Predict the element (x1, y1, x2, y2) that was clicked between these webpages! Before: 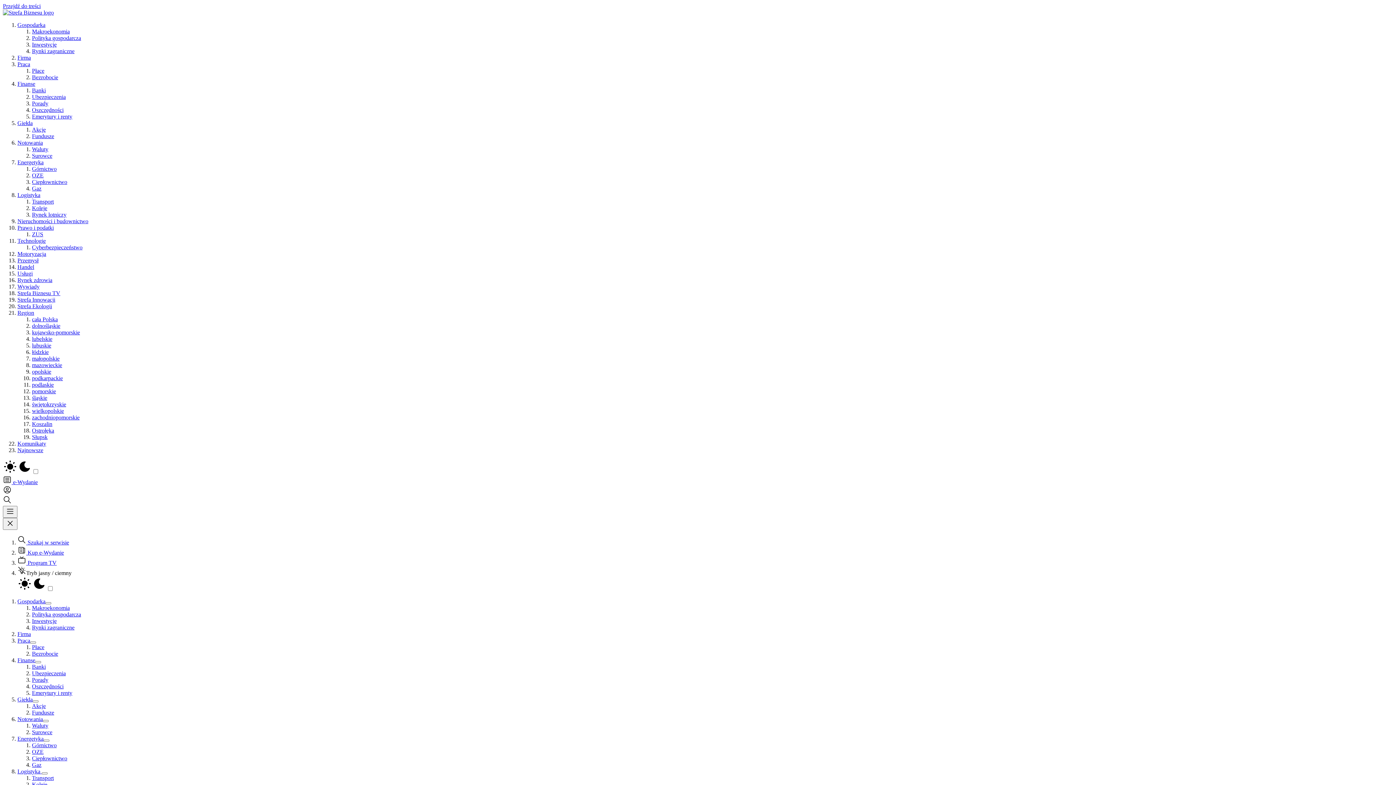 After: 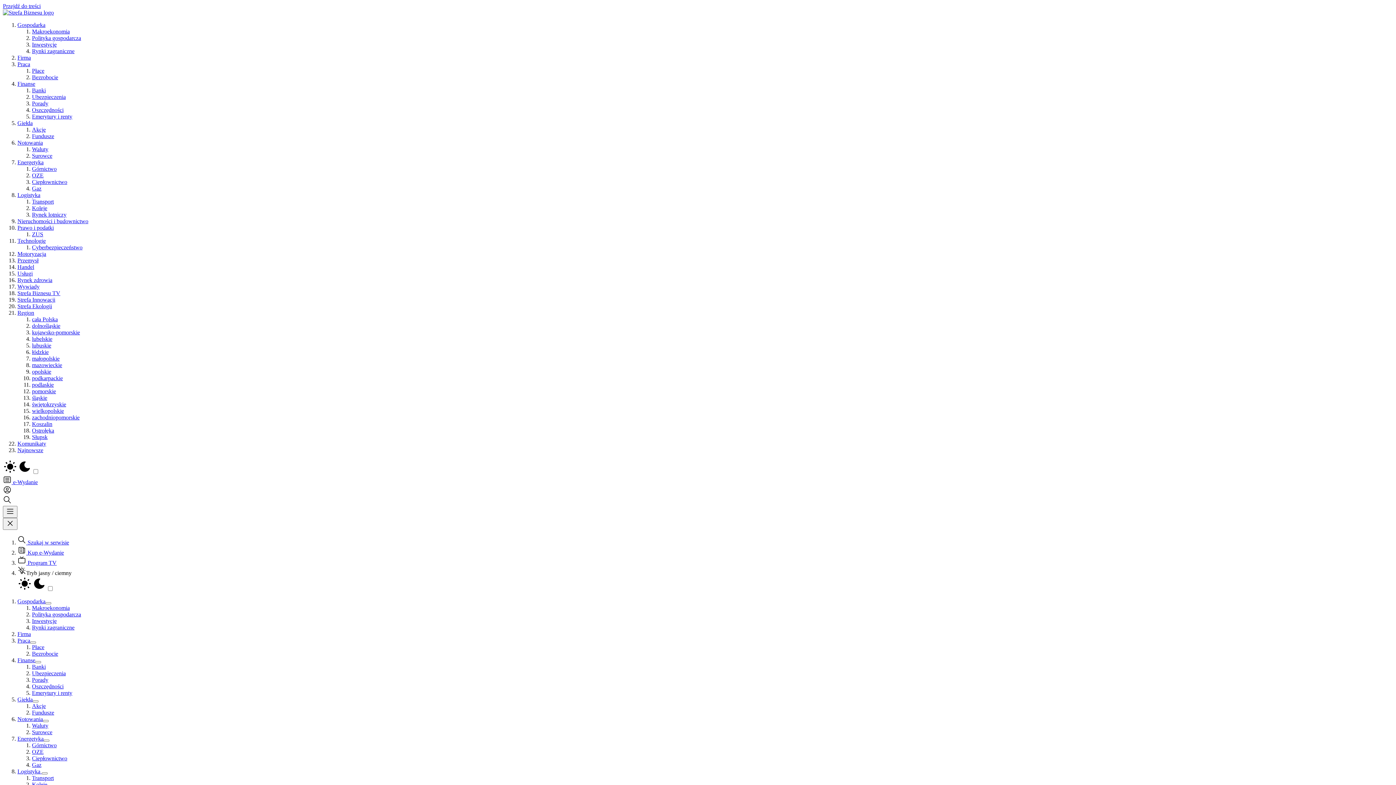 Action: label: Giełda bbox: (17, 696, 32, 702)